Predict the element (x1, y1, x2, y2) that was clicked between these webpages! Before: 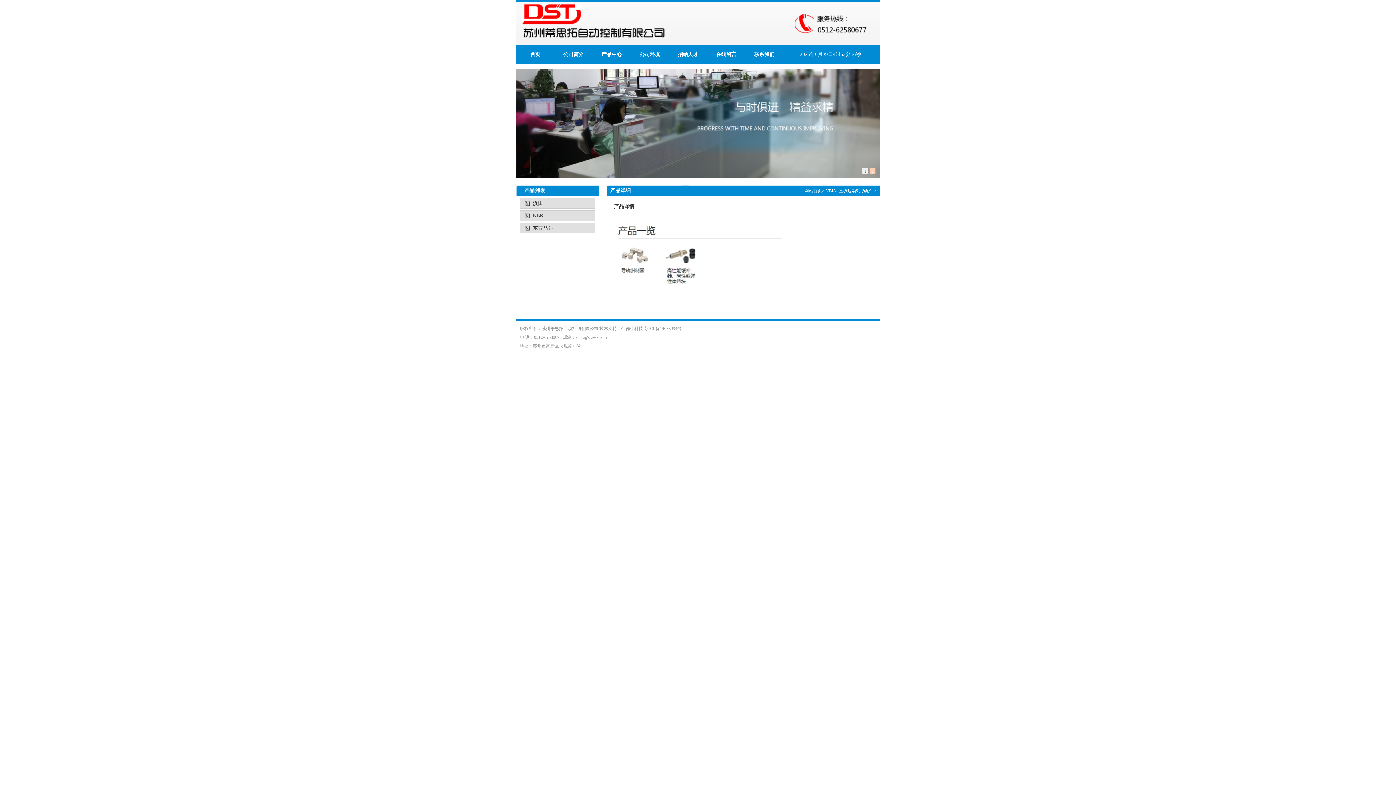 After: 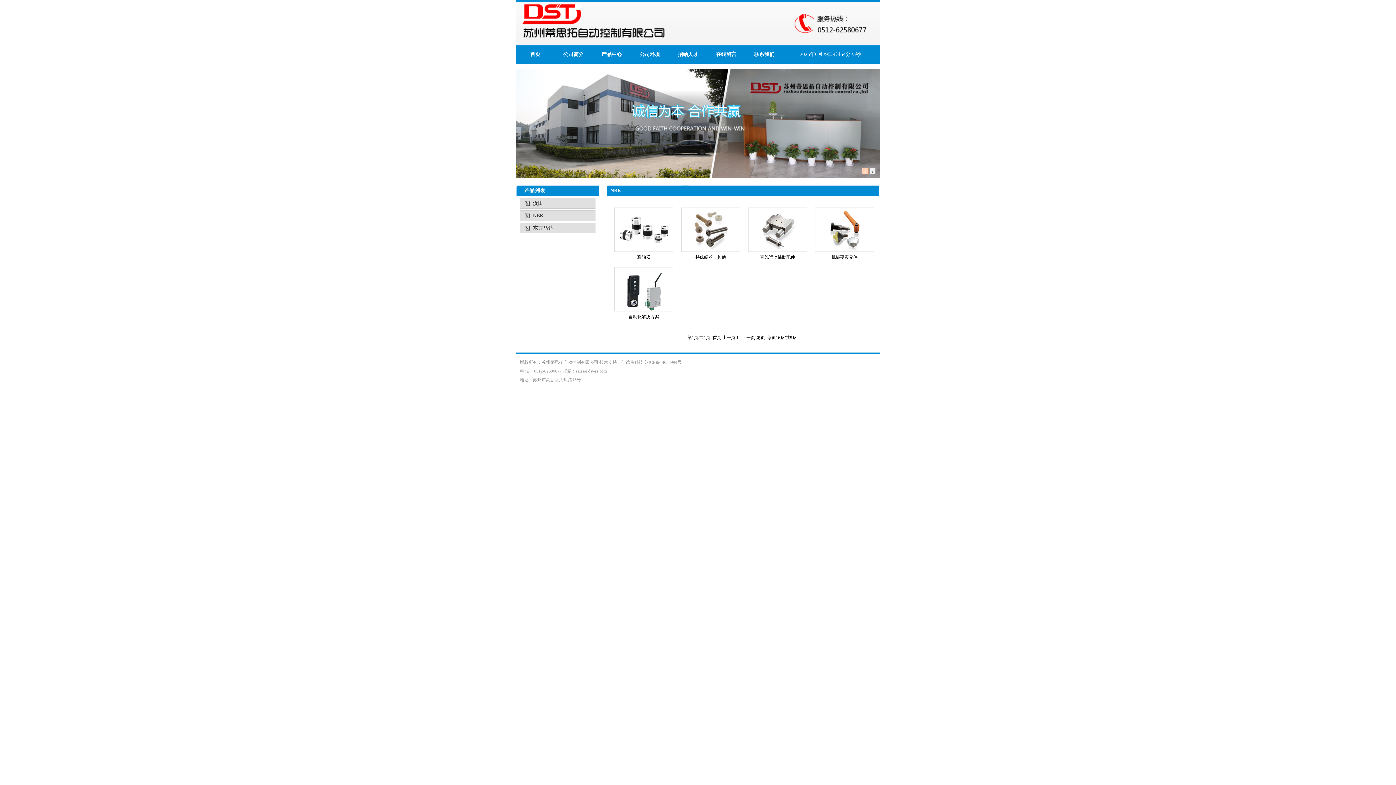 Action: label: NBK bbox: (520, 210, 595, 220)